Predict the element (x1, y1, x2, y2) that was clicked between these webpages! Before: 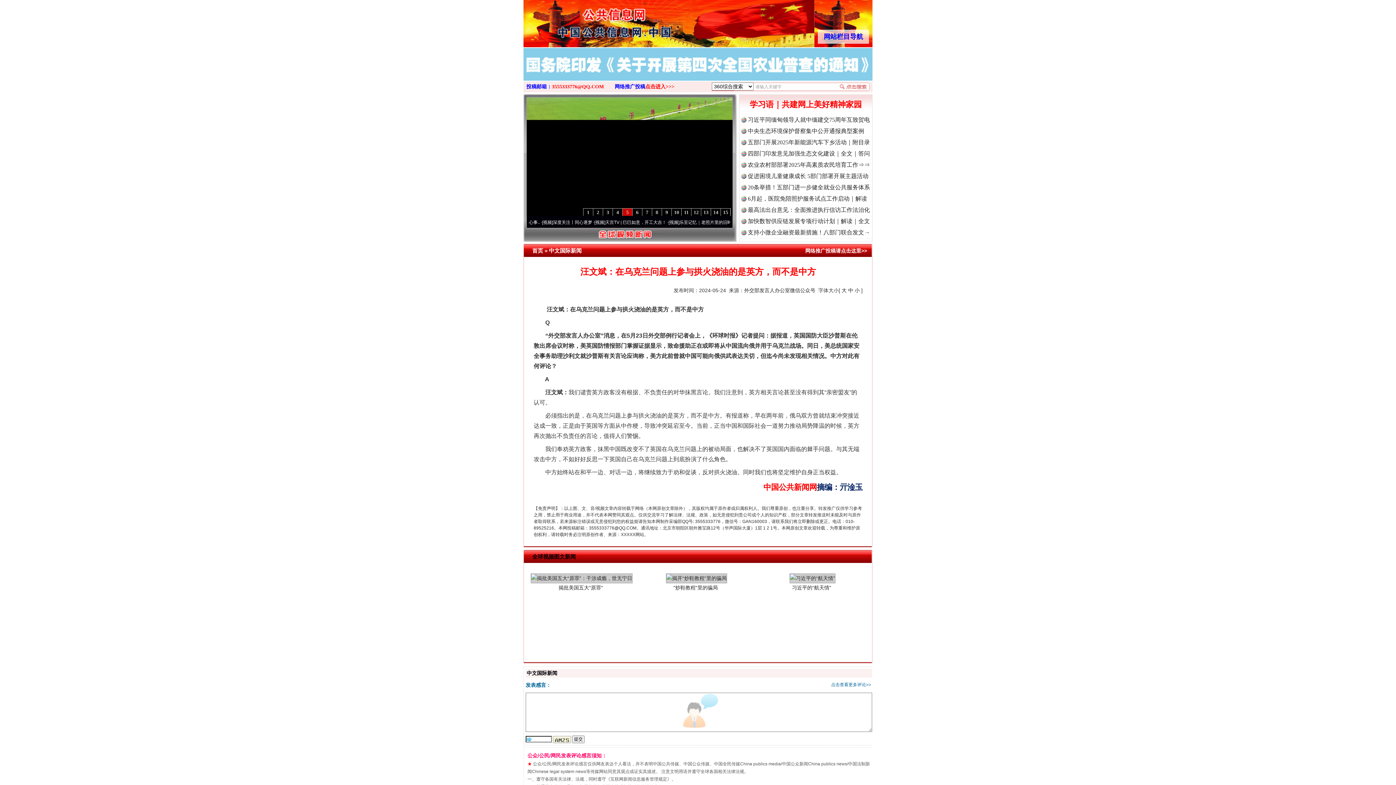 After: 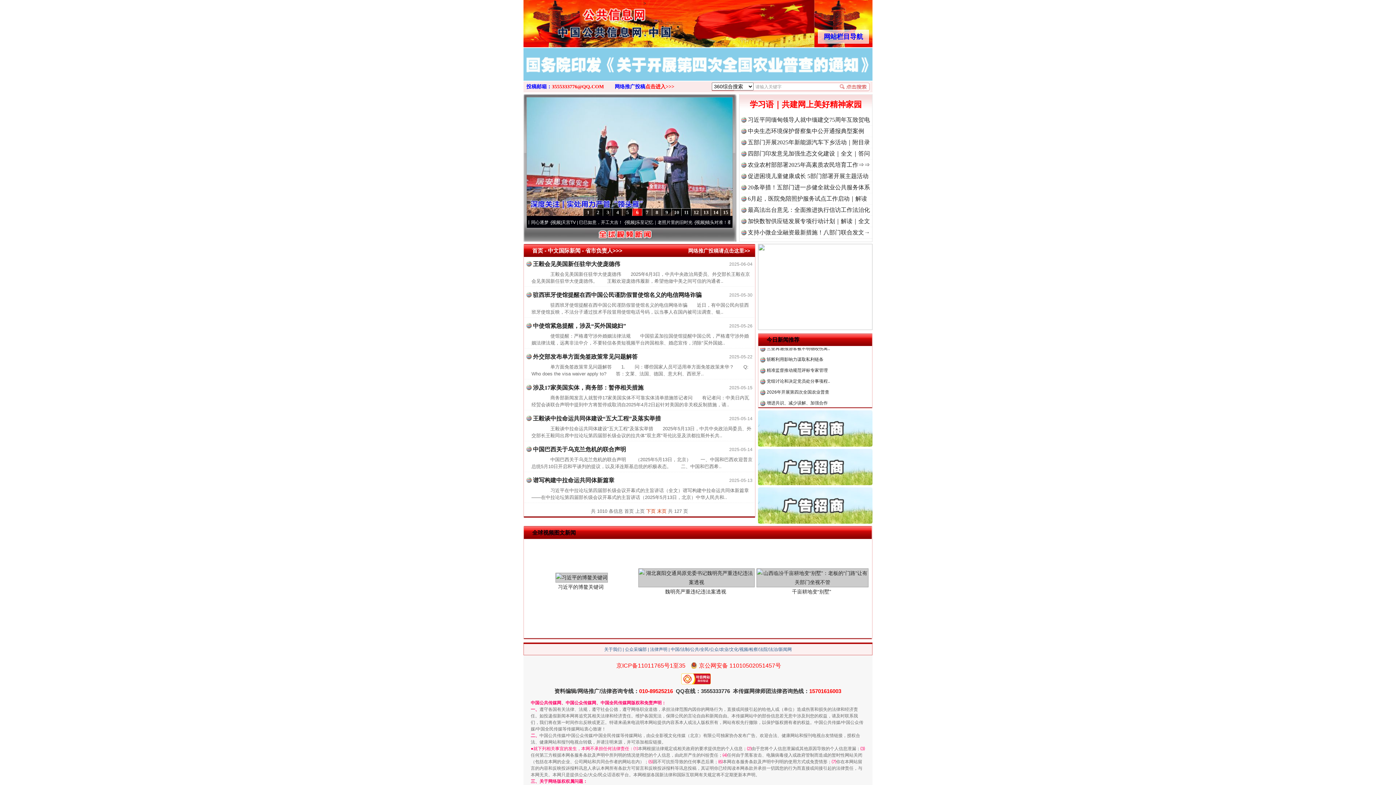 Action: label: 中文国际新闻 bbox: (525, 669, 558, 677)